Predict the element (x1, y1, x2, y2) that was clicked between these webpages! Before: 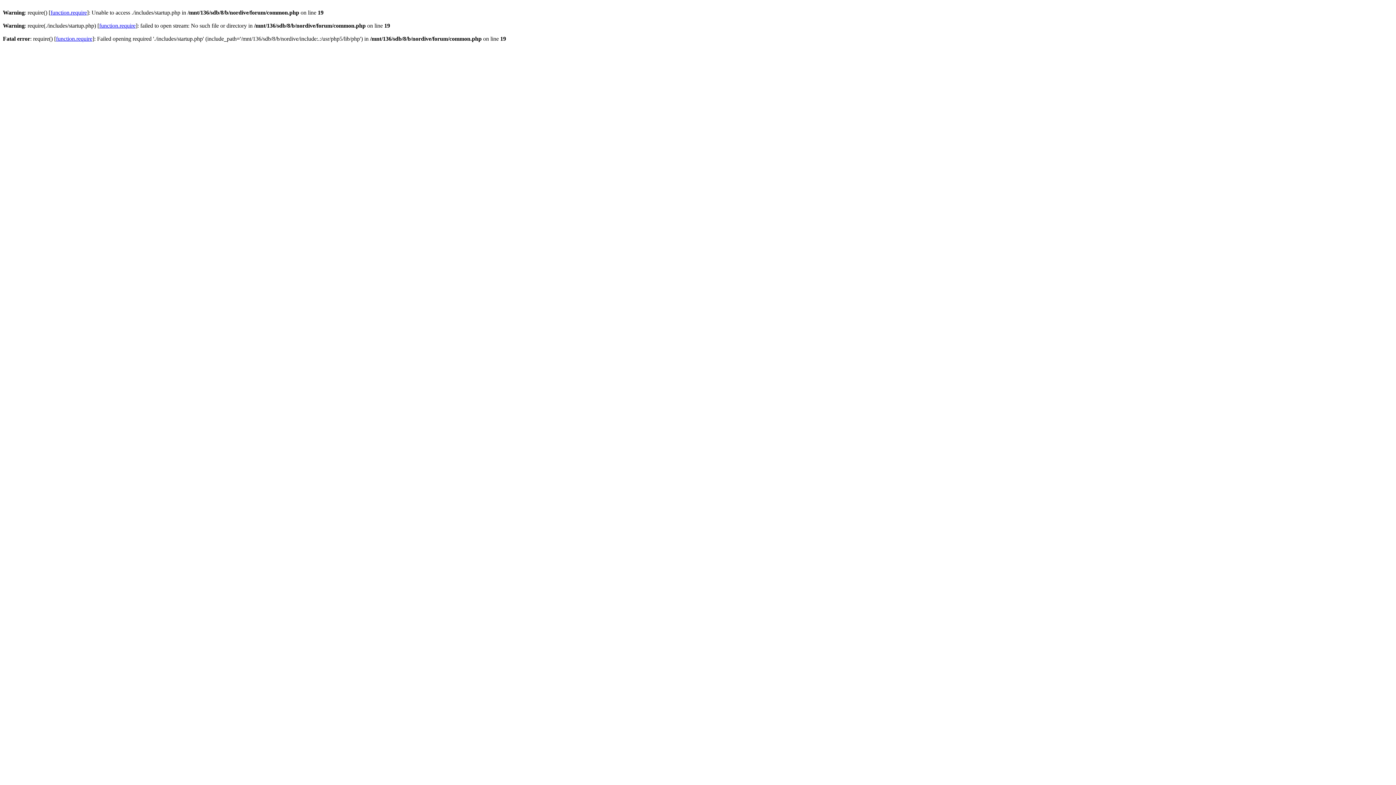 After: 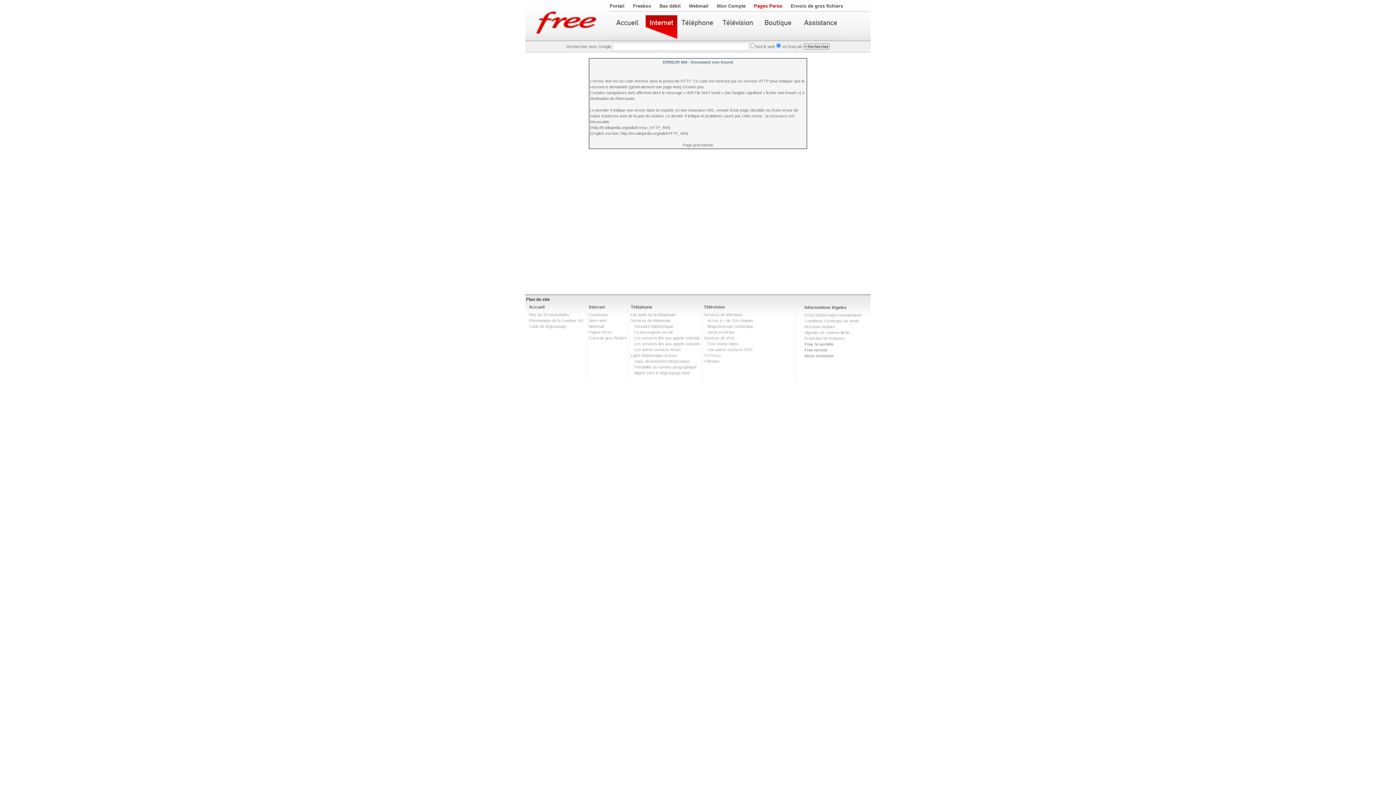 Action: label: function.require bbox: (99, 22, 135, 28)